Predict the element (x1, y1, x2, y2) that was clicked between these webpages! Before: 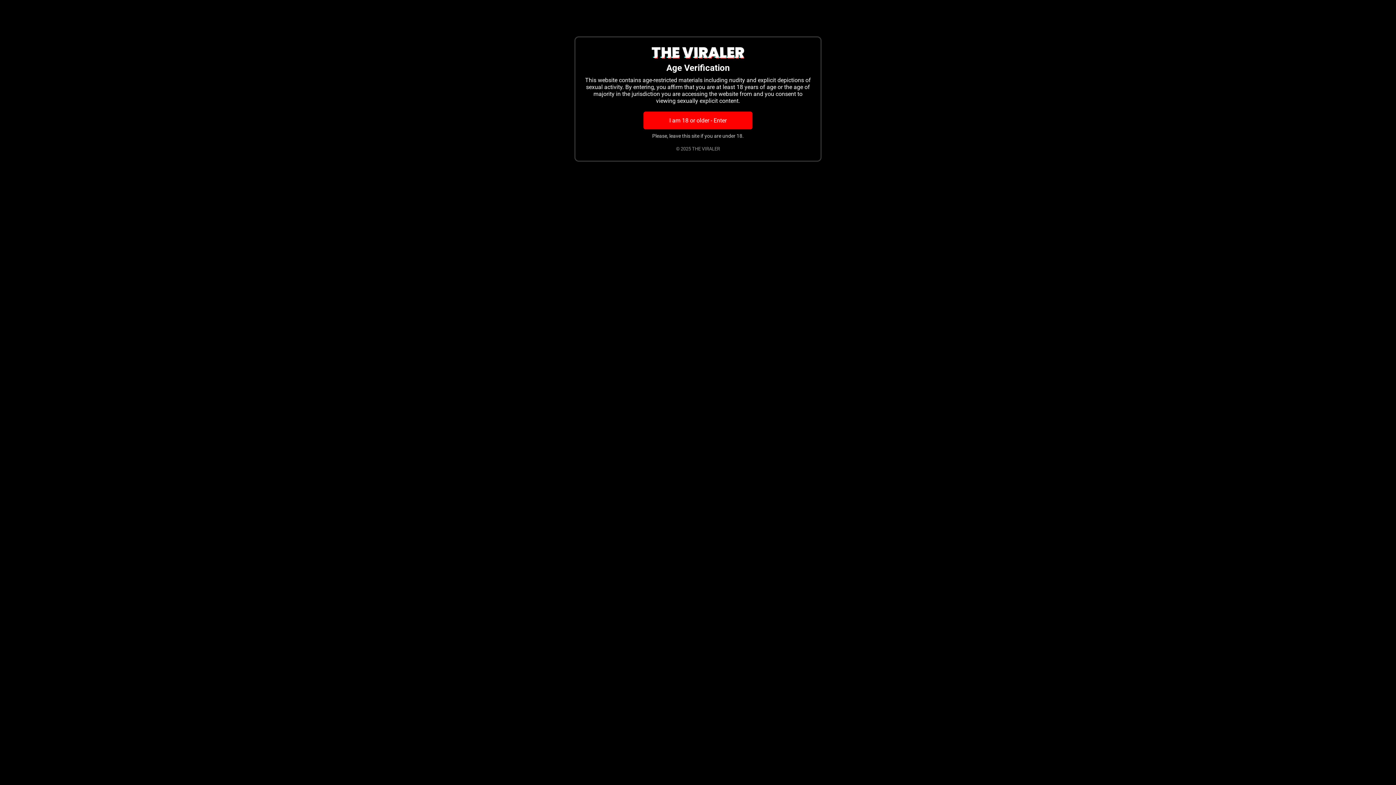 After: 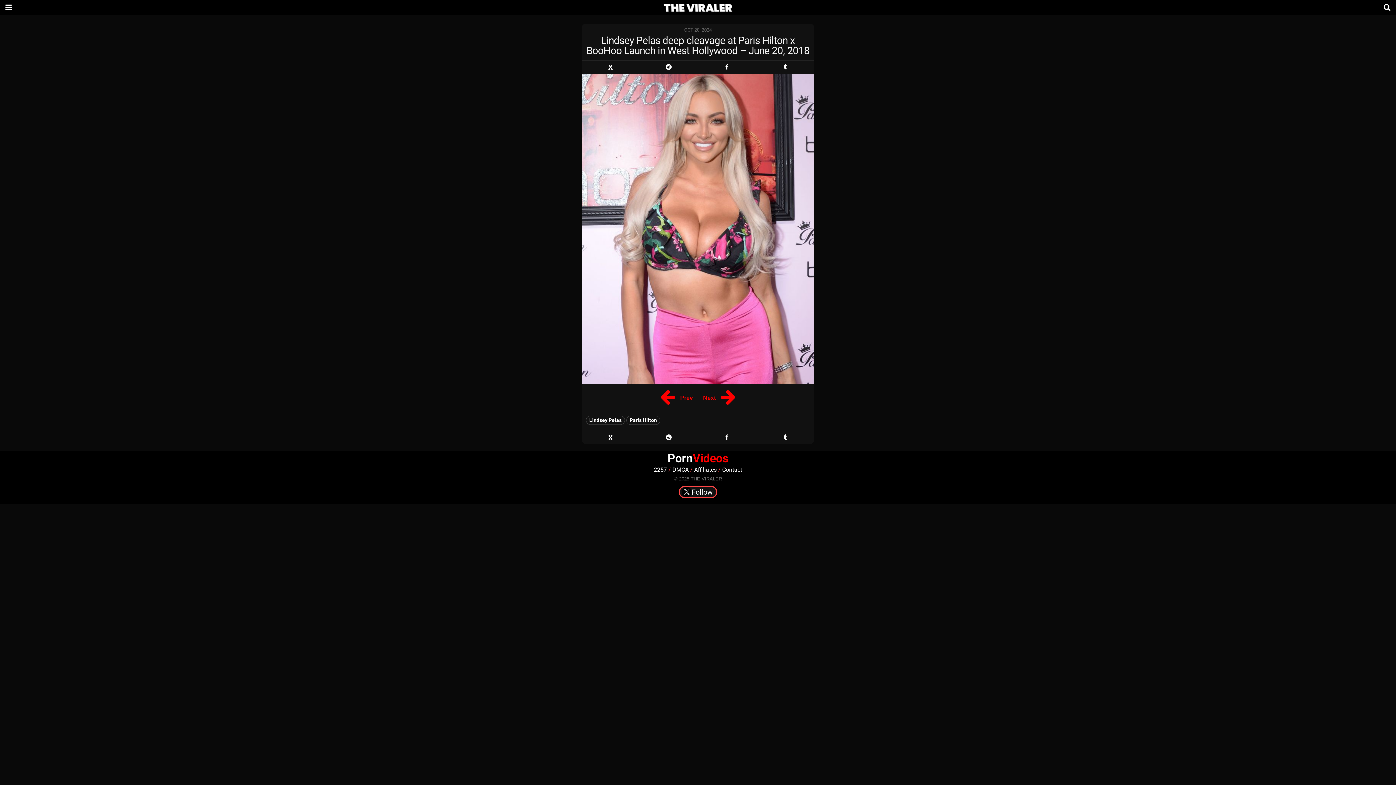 Action: label: I am 18 or older - Enter bbox: (643, 111, 752, 129)